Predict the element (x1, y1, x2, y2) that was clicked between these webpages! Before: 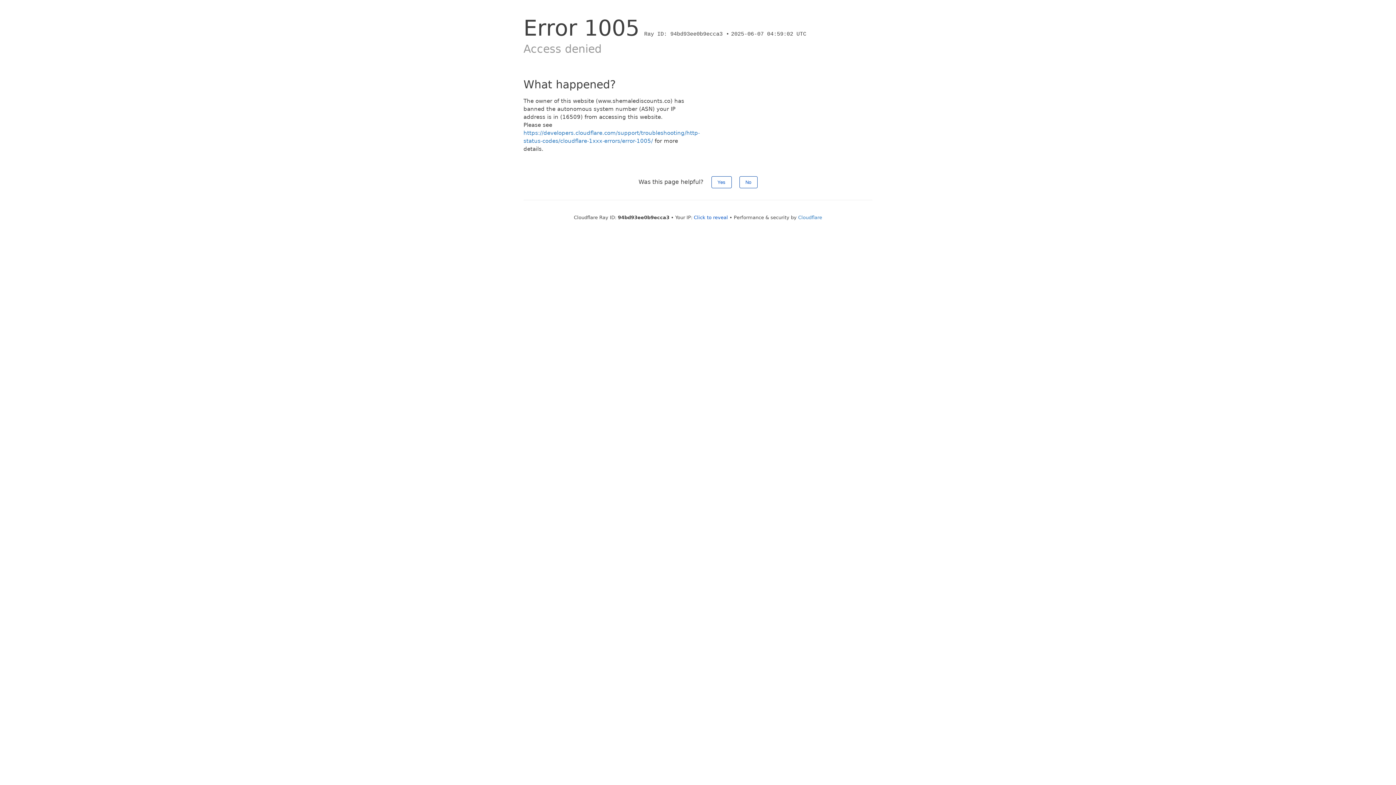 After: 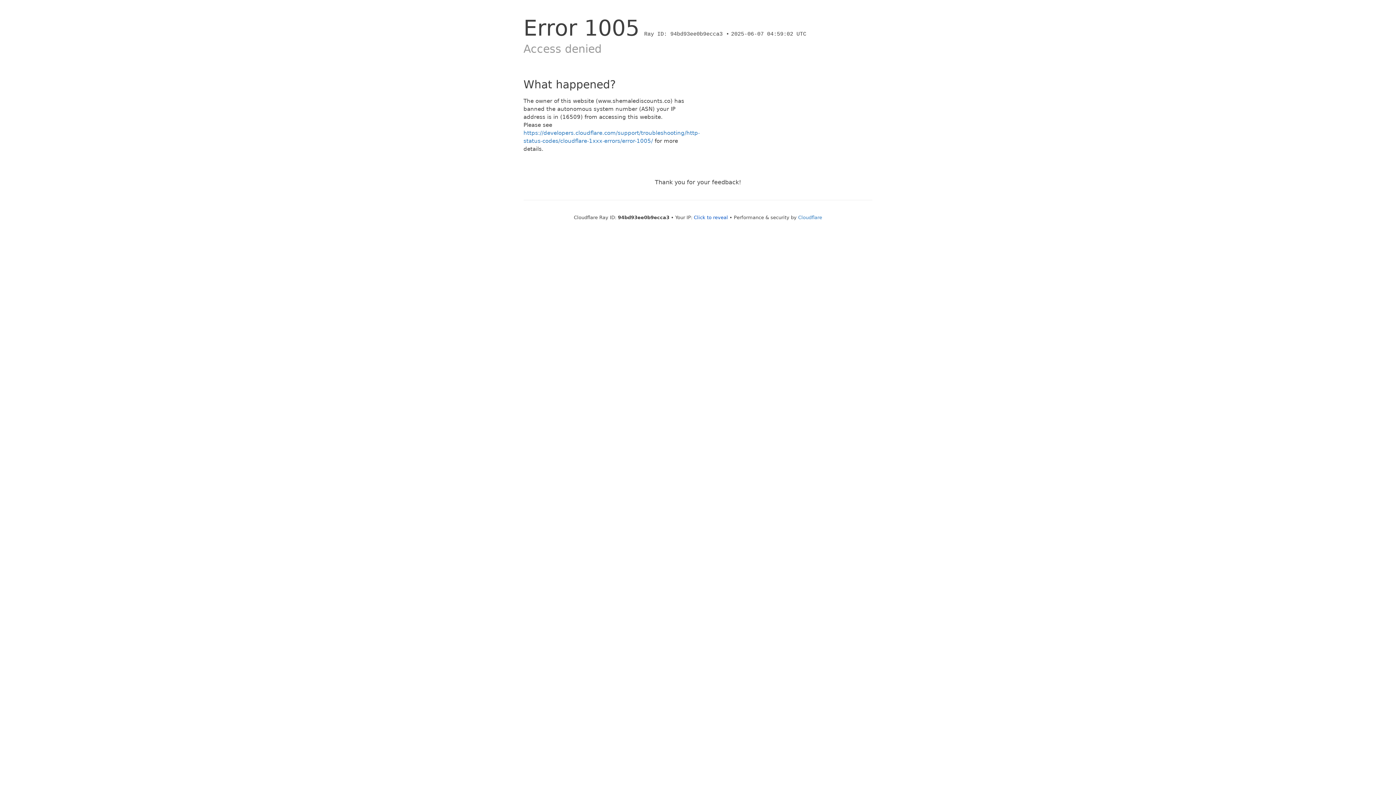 Action: bbox: (739, 176, 757, 188) label: No